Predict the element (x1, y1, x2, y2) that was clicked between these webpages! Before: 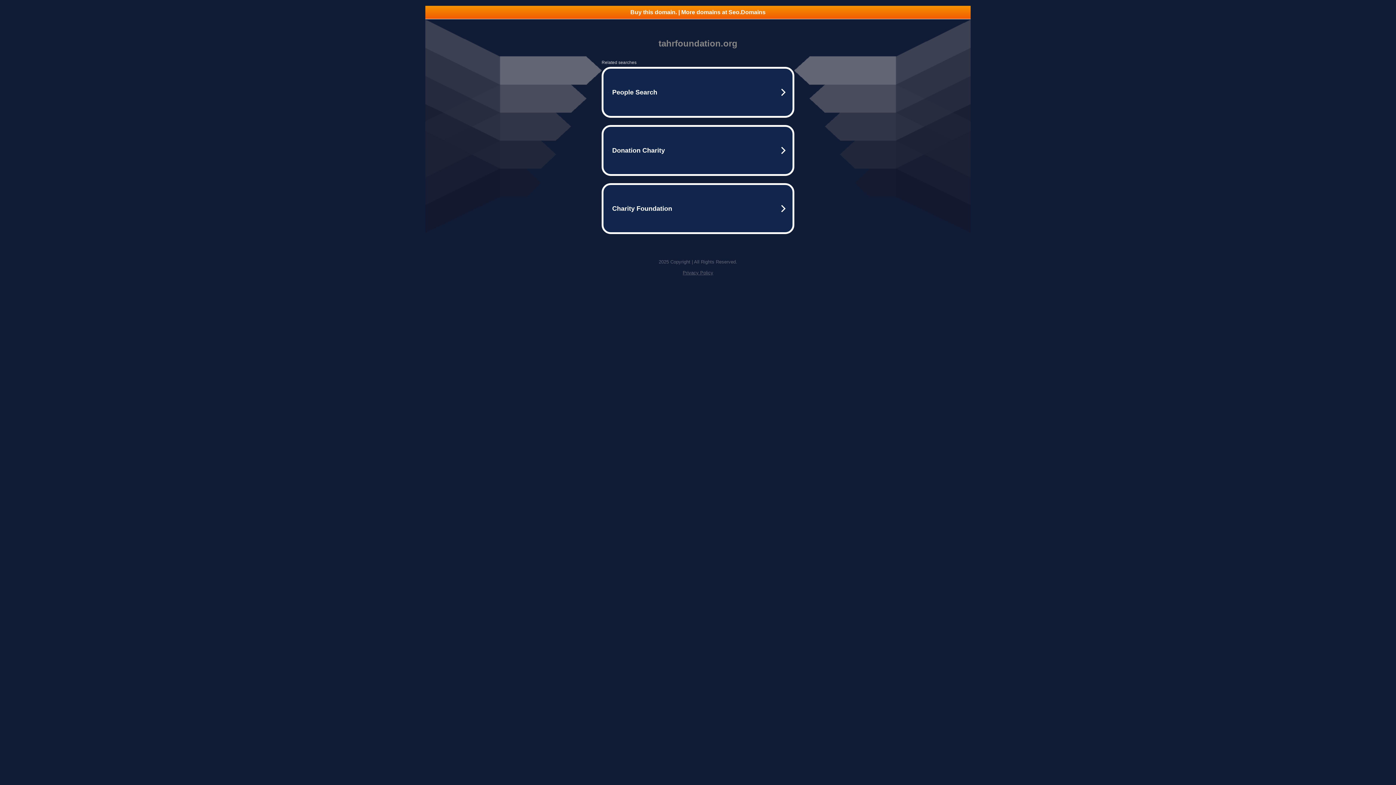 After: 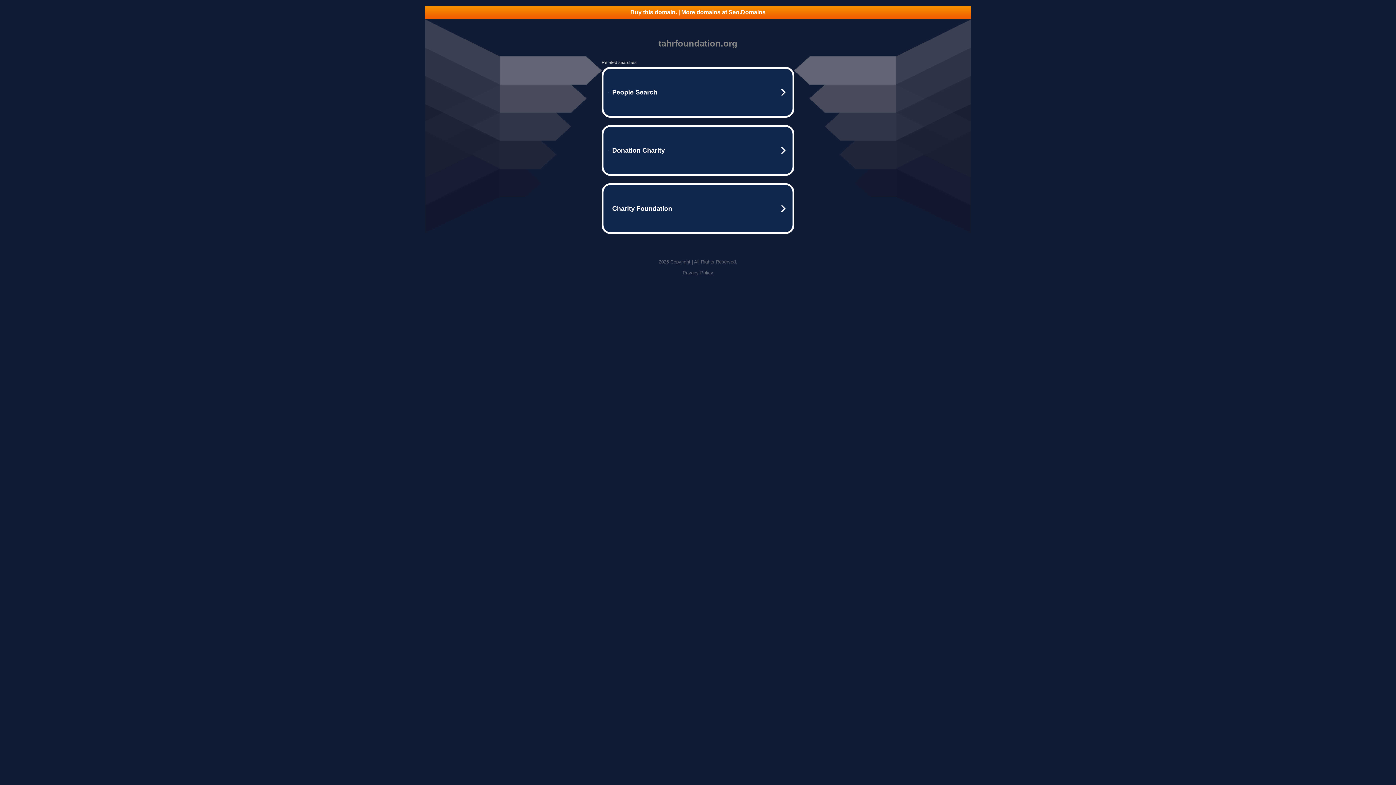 Action: label: Buy this domain. | More domains at Seo.Domains bbox: (425, 5, 970, 18)